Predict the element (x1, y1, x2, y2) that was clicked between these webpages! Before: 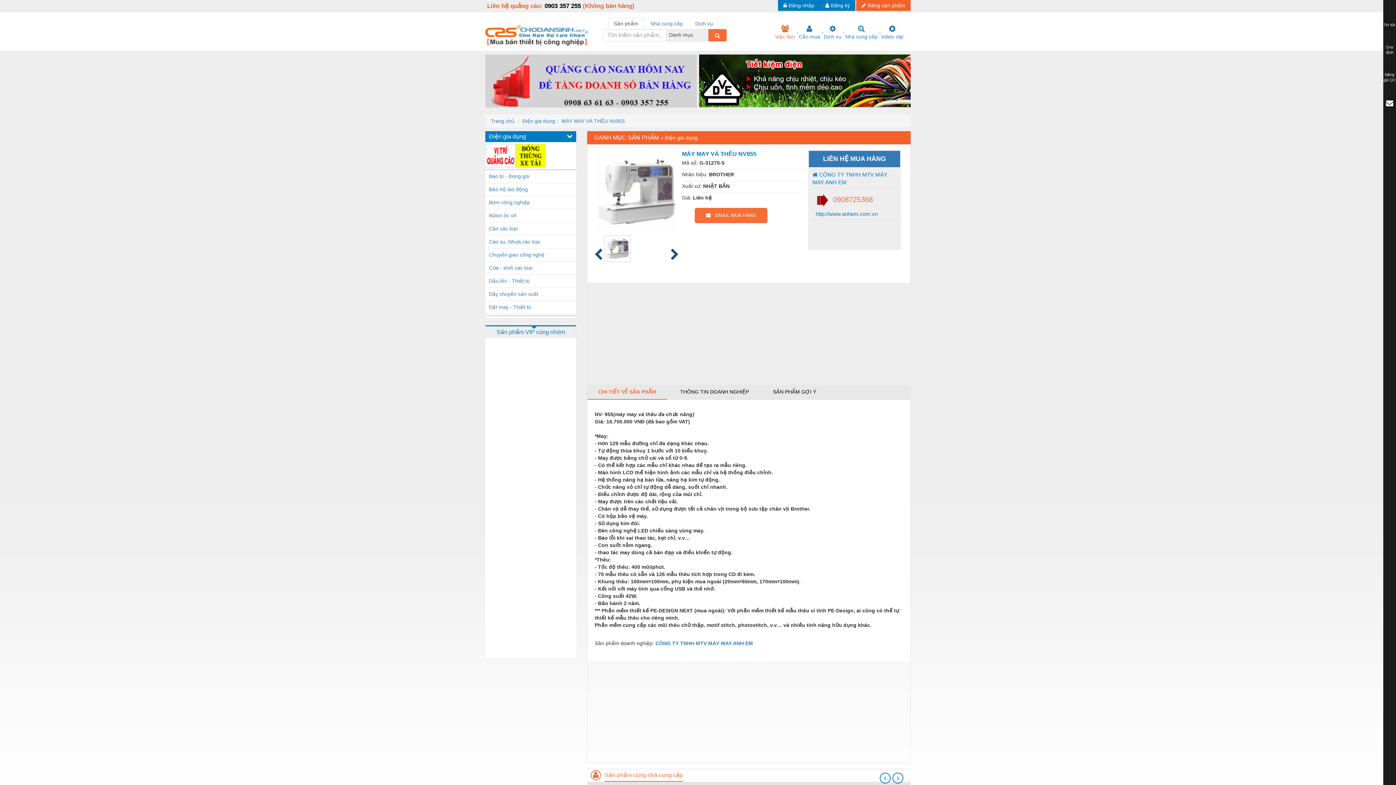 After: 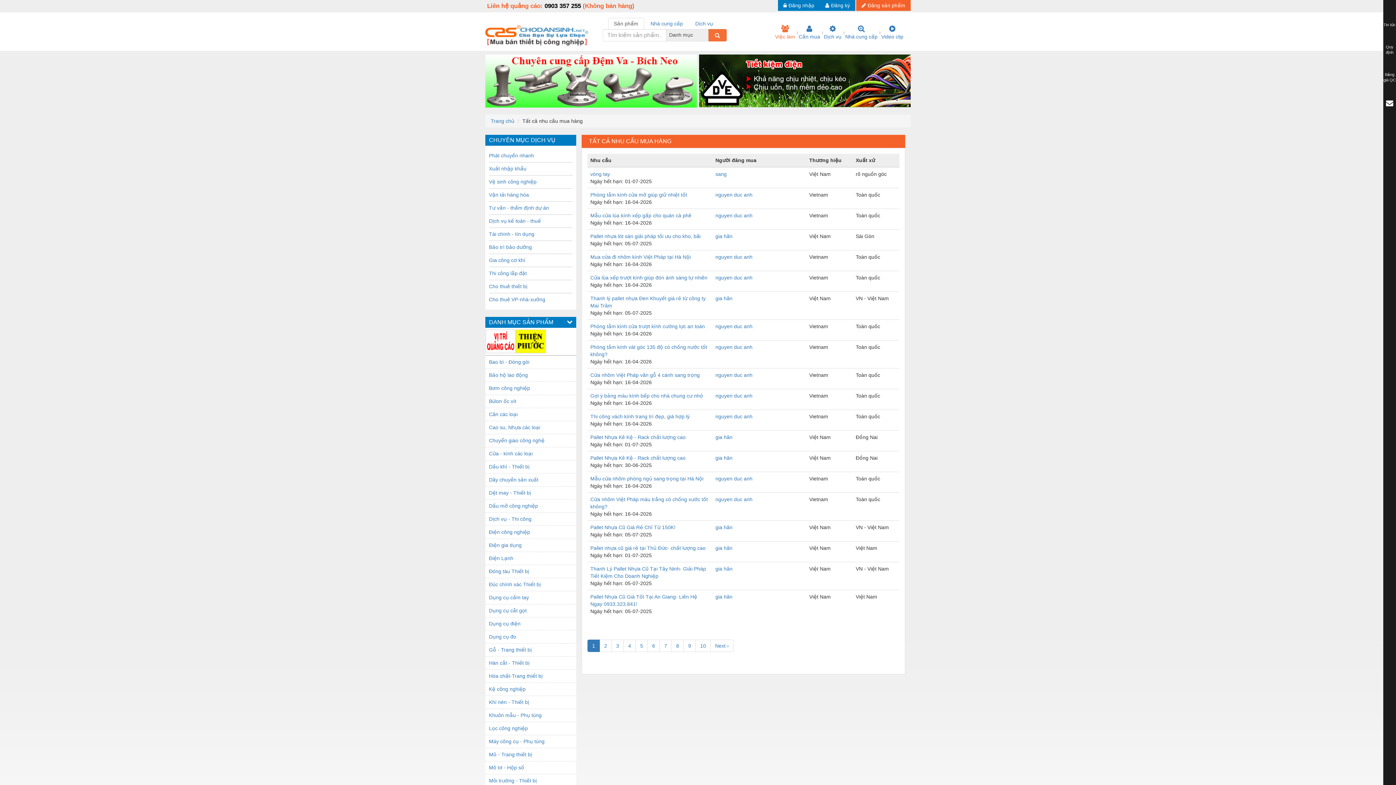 Action: bbox: (797, 25, 822, 40) label: 
Cần mua